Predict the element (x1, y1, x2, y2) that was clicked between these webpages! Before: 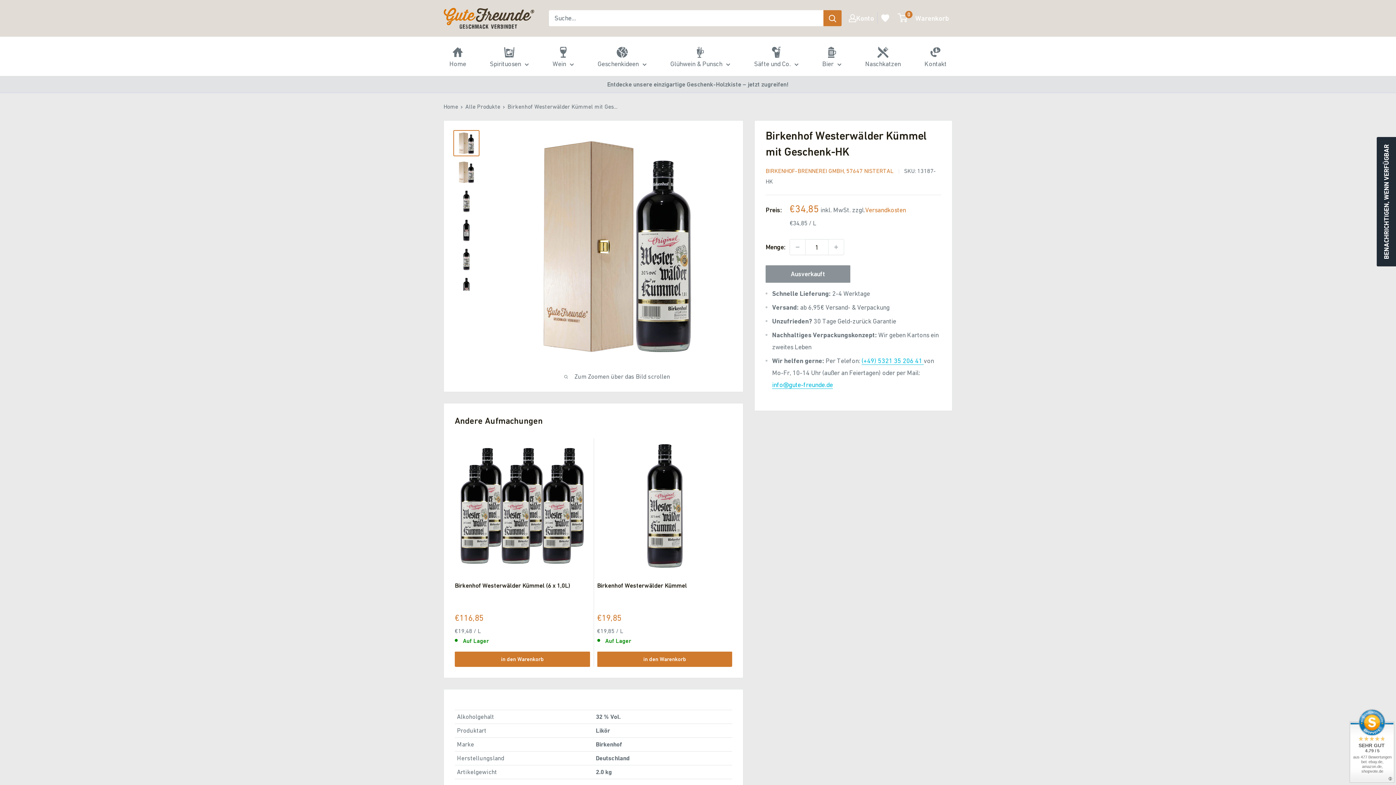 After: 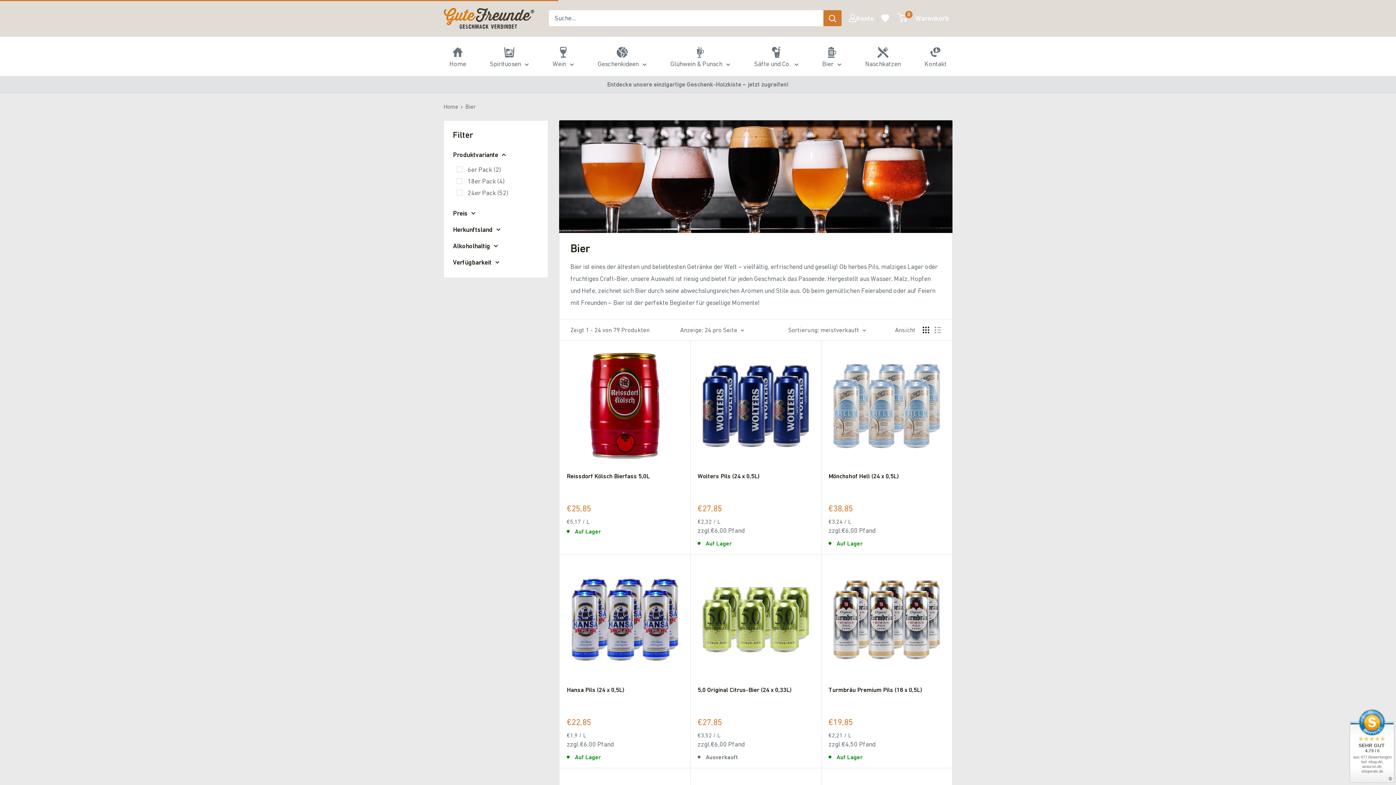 Action: bbox: (816, 42, 847, 76) label: Bier